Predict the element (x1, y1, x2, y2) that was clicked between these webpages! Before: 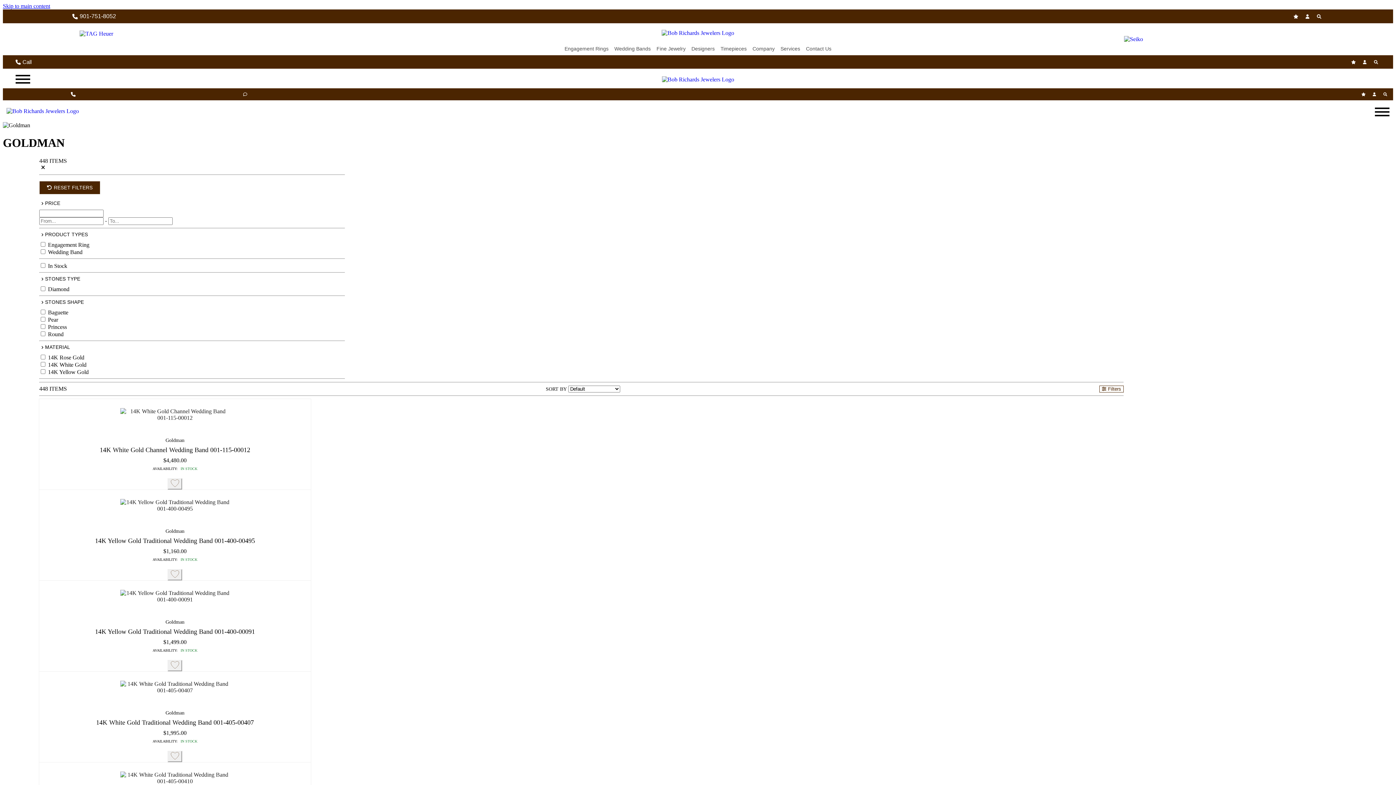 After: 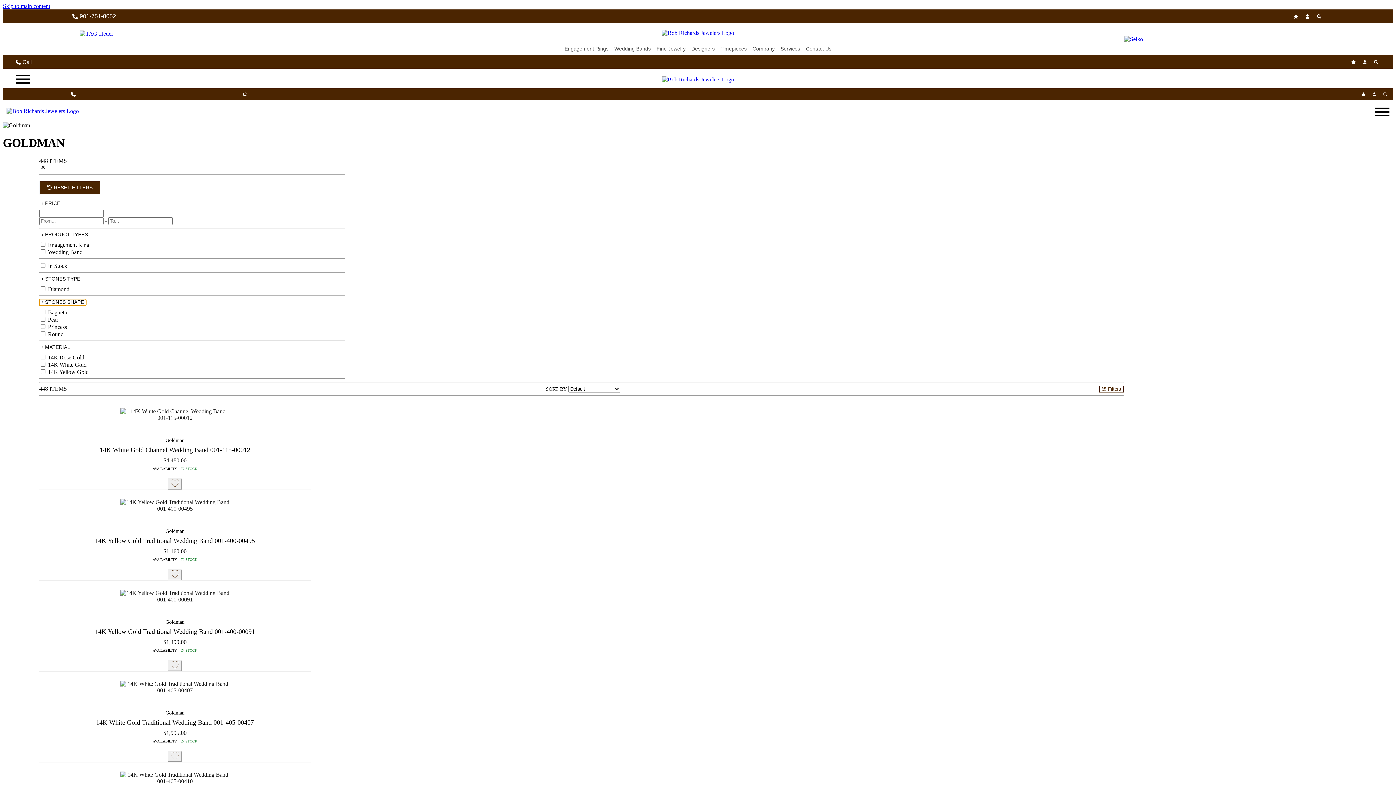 Action: bbox: (39, 299, 86, 305) label: STONES SHAPE